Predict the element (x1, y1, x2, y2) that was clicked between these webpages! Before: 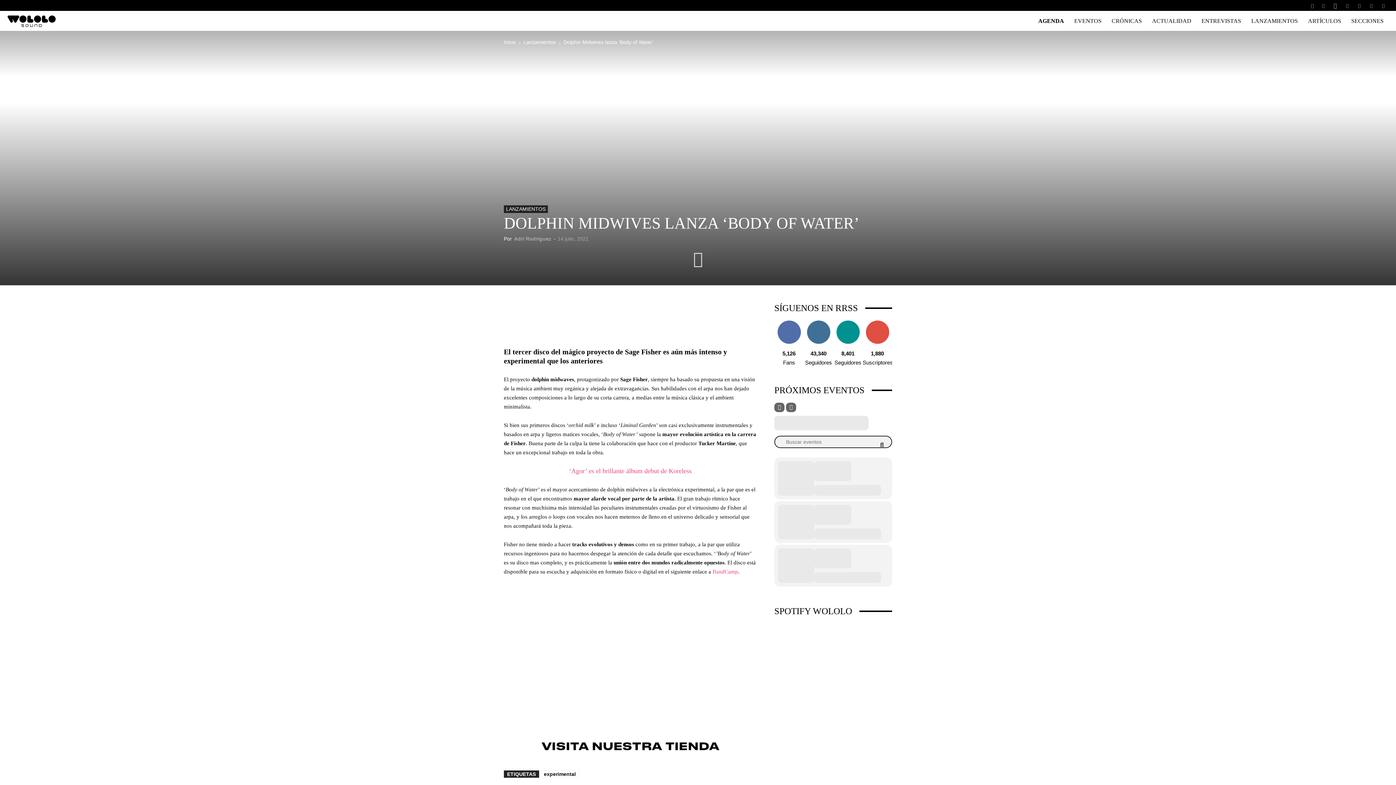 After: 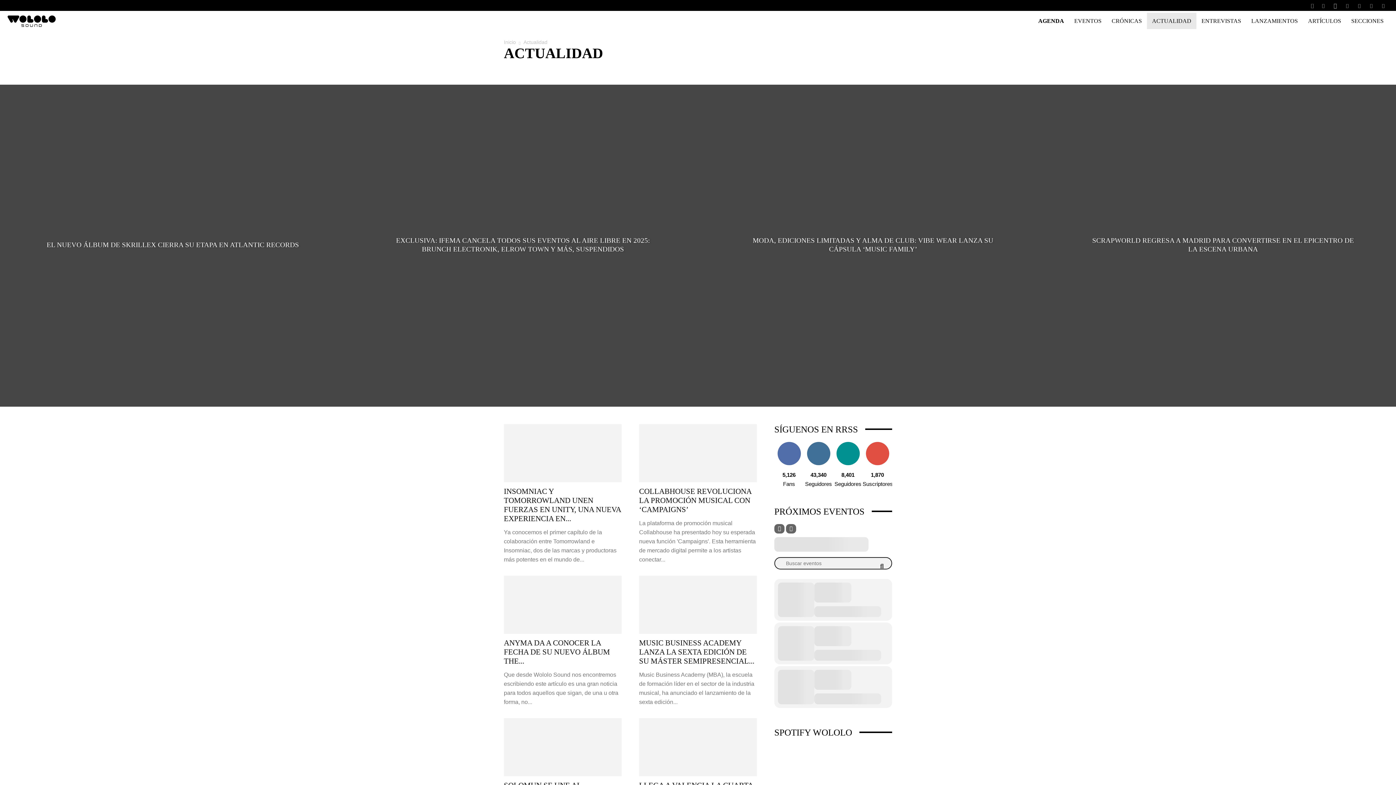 Action: bbox: (1147, 12, 1196, 29) label: ACTUALIDAD